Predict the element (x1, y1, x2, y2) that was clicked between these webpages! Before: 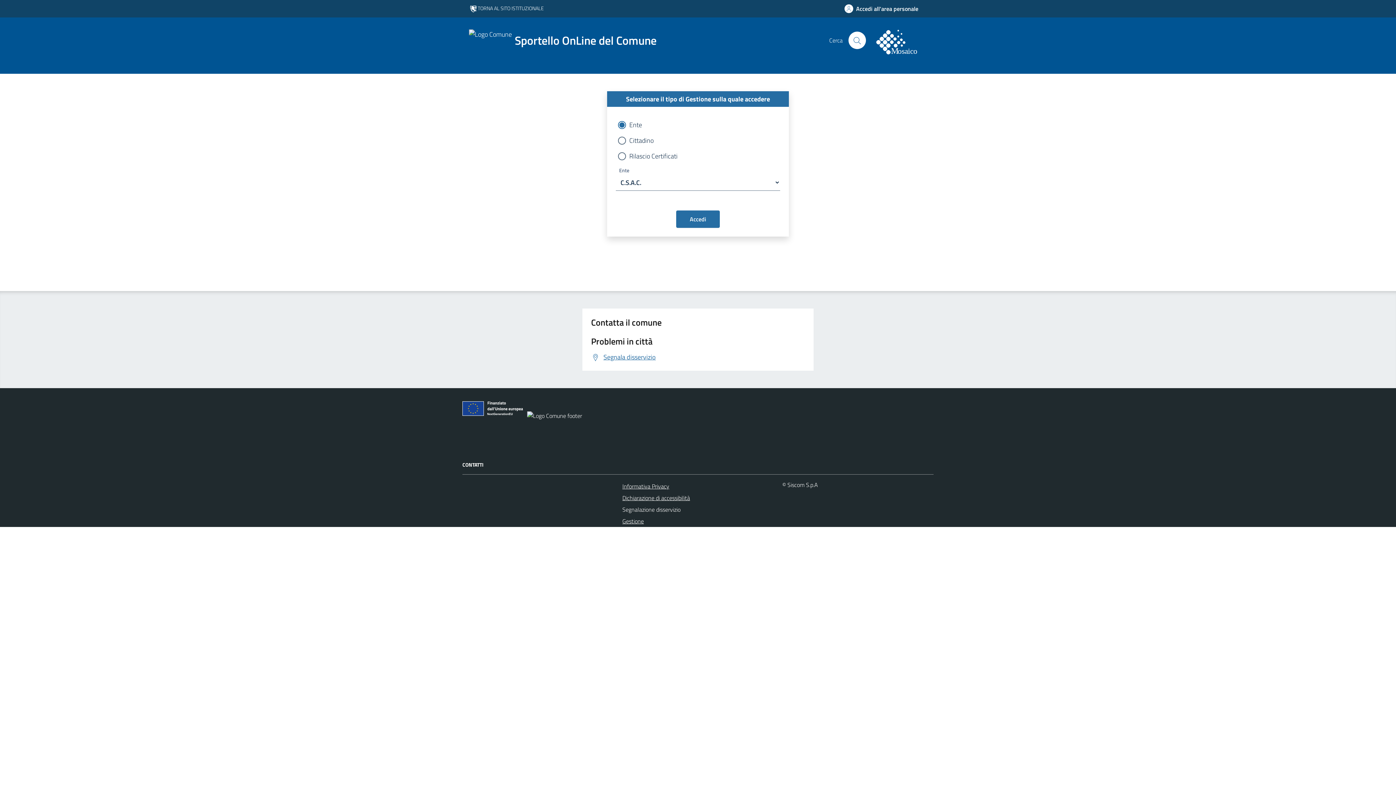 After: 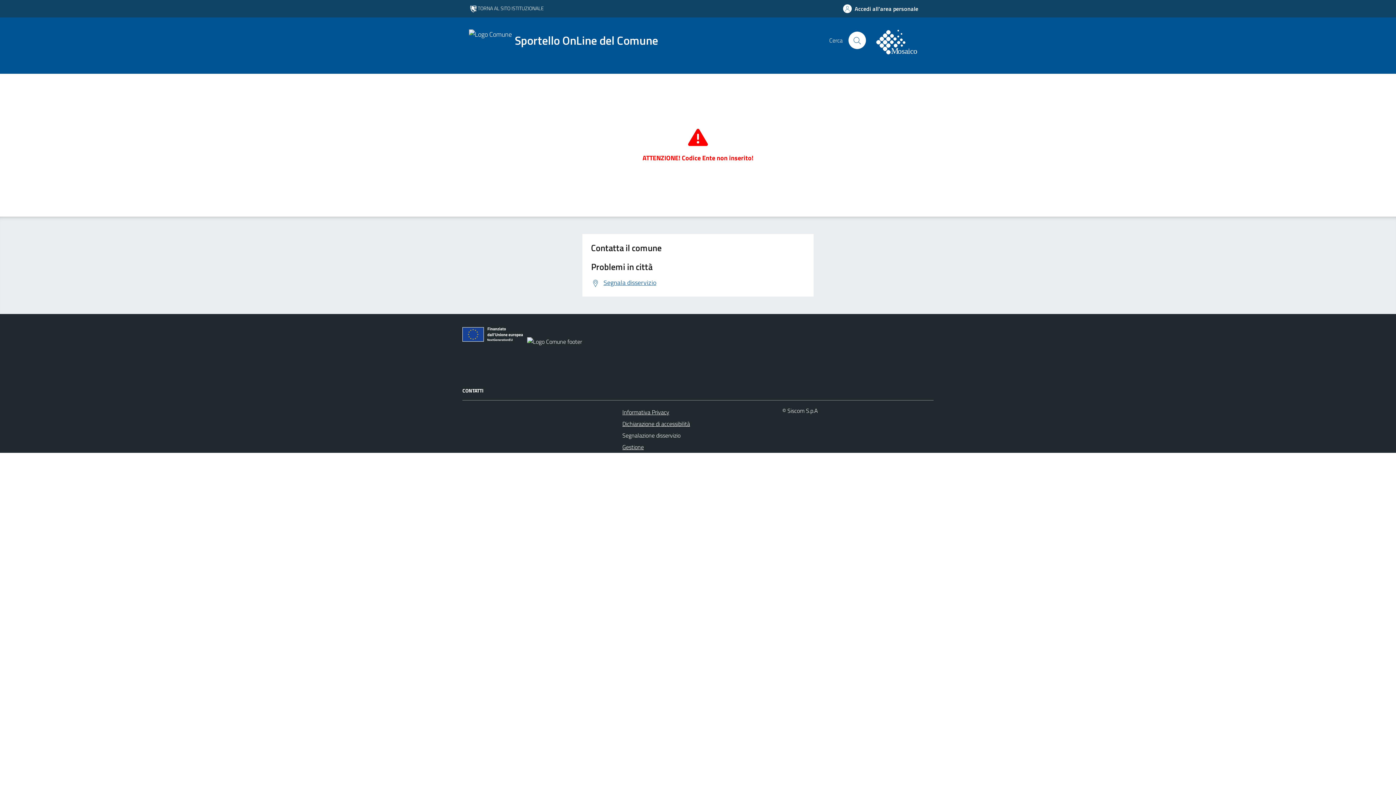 Action: label: logo filodiretto bbox: (874, 25, 927, 54)